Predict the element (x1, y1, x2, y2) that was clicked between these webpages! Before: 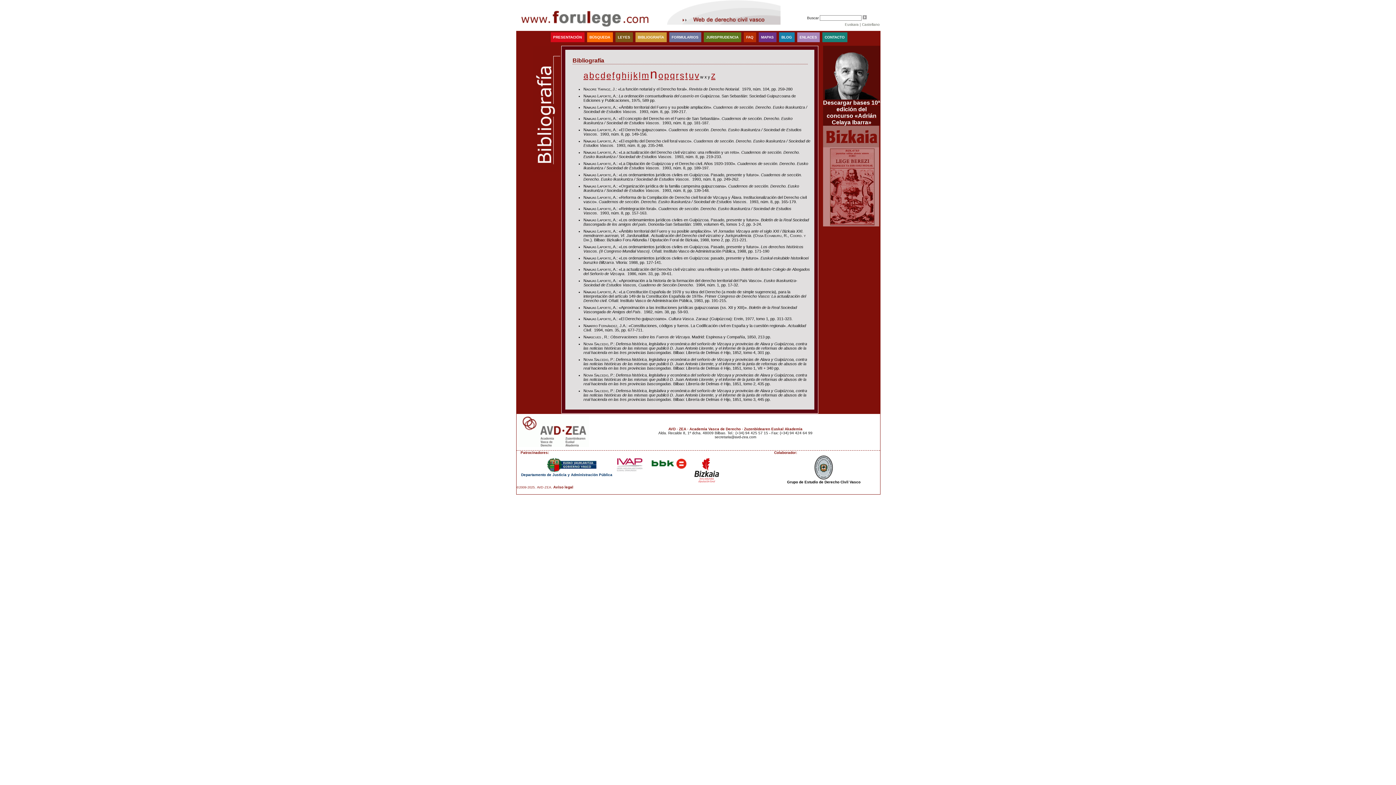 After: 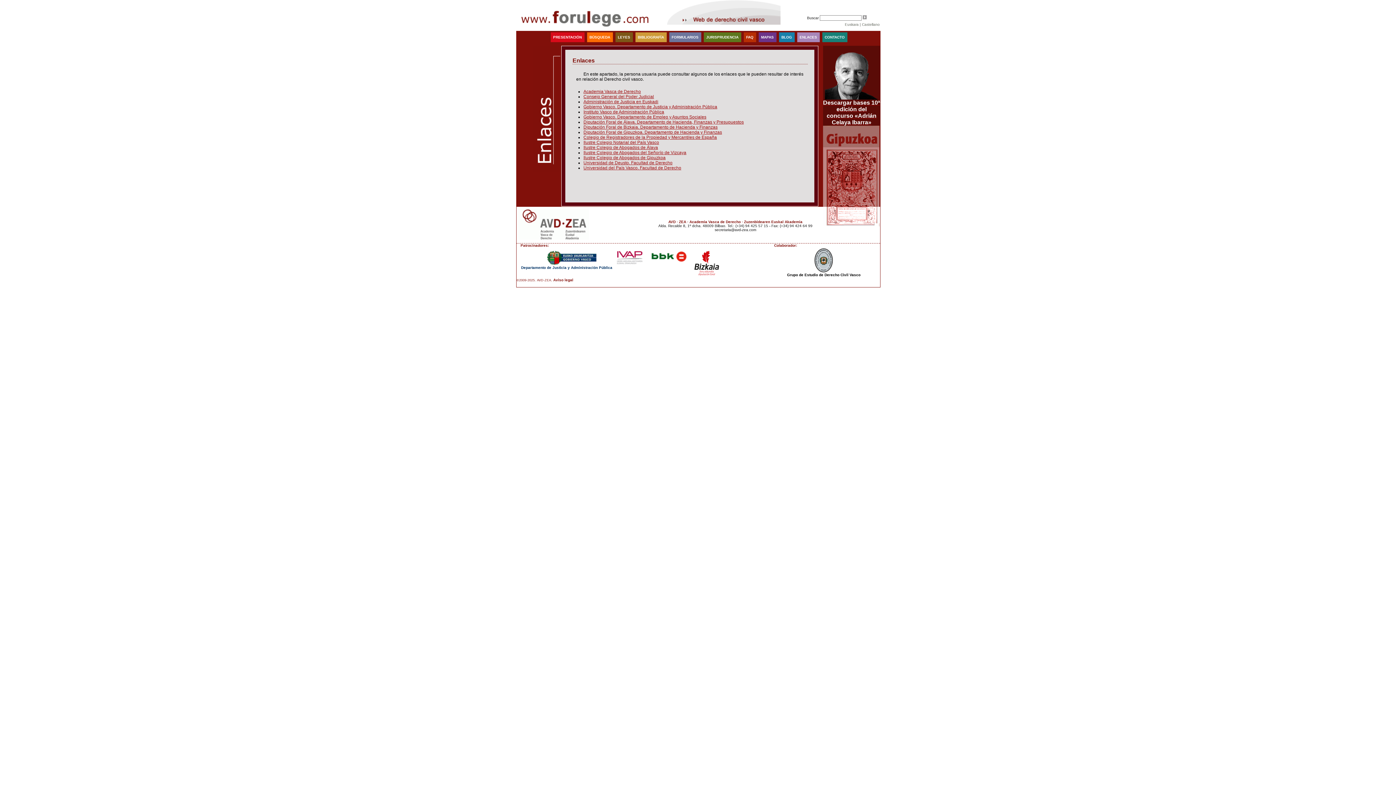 Action: label: ENLACES bbox: (799, 35, 817, 39)